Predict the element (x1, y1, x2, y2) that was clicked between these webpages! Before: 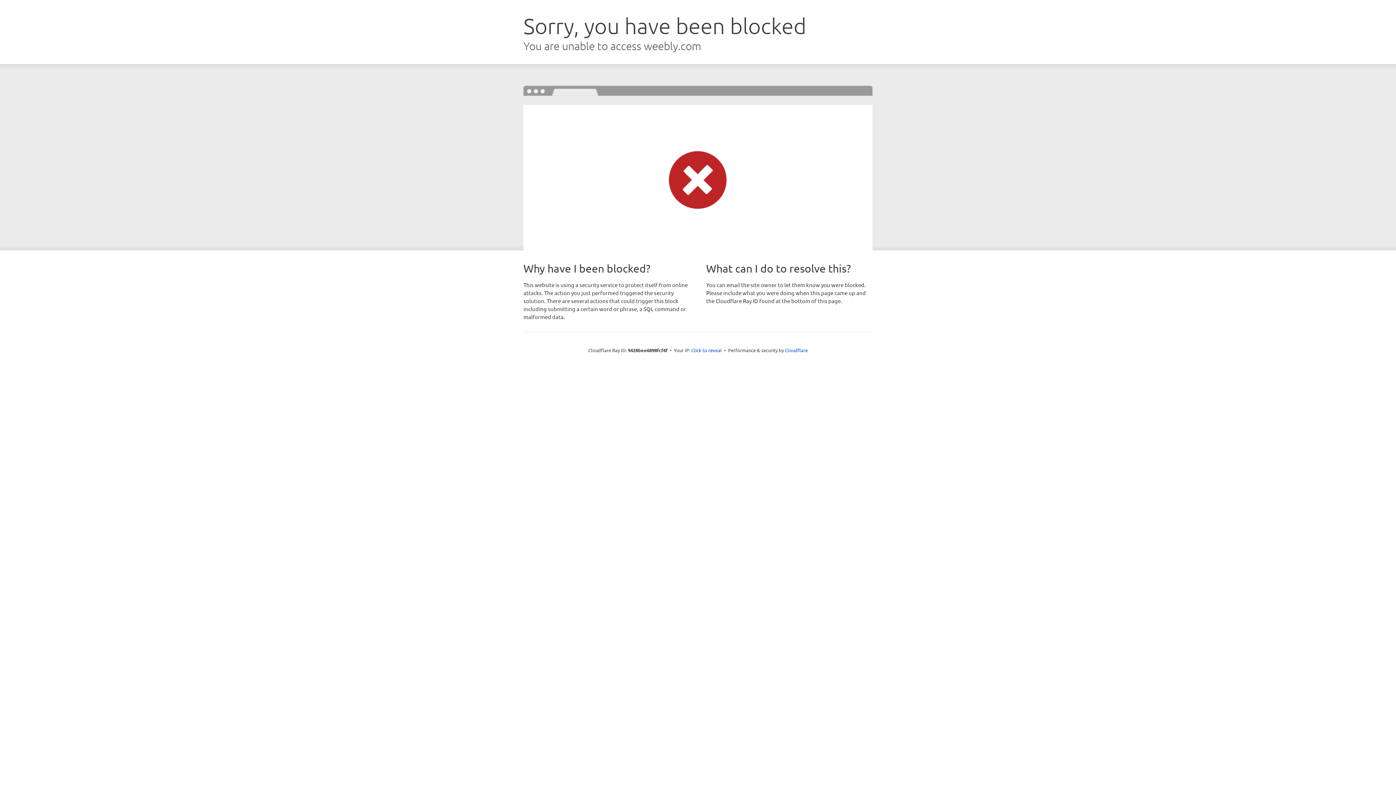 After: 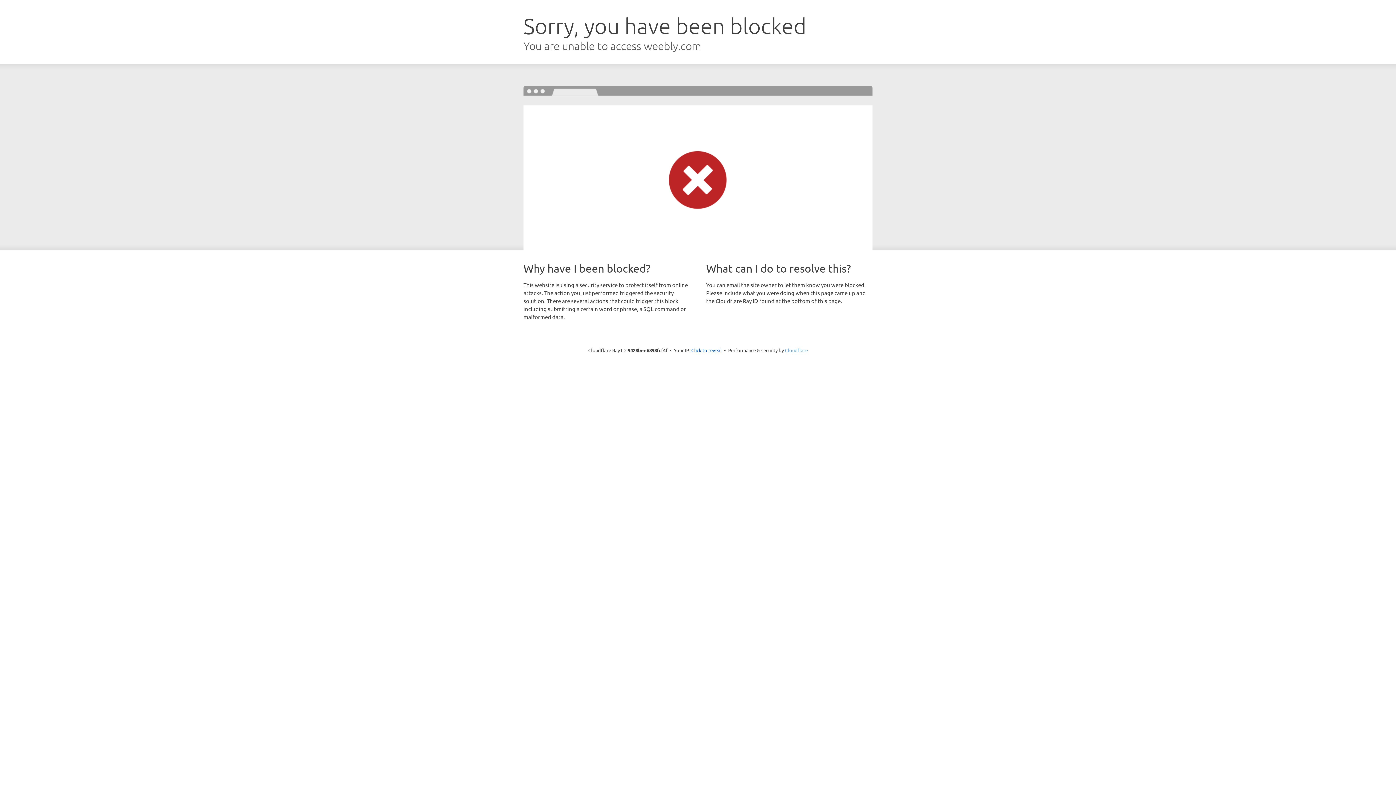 Action: bbox: (785, 347, 808, 353) label: Cloudflare